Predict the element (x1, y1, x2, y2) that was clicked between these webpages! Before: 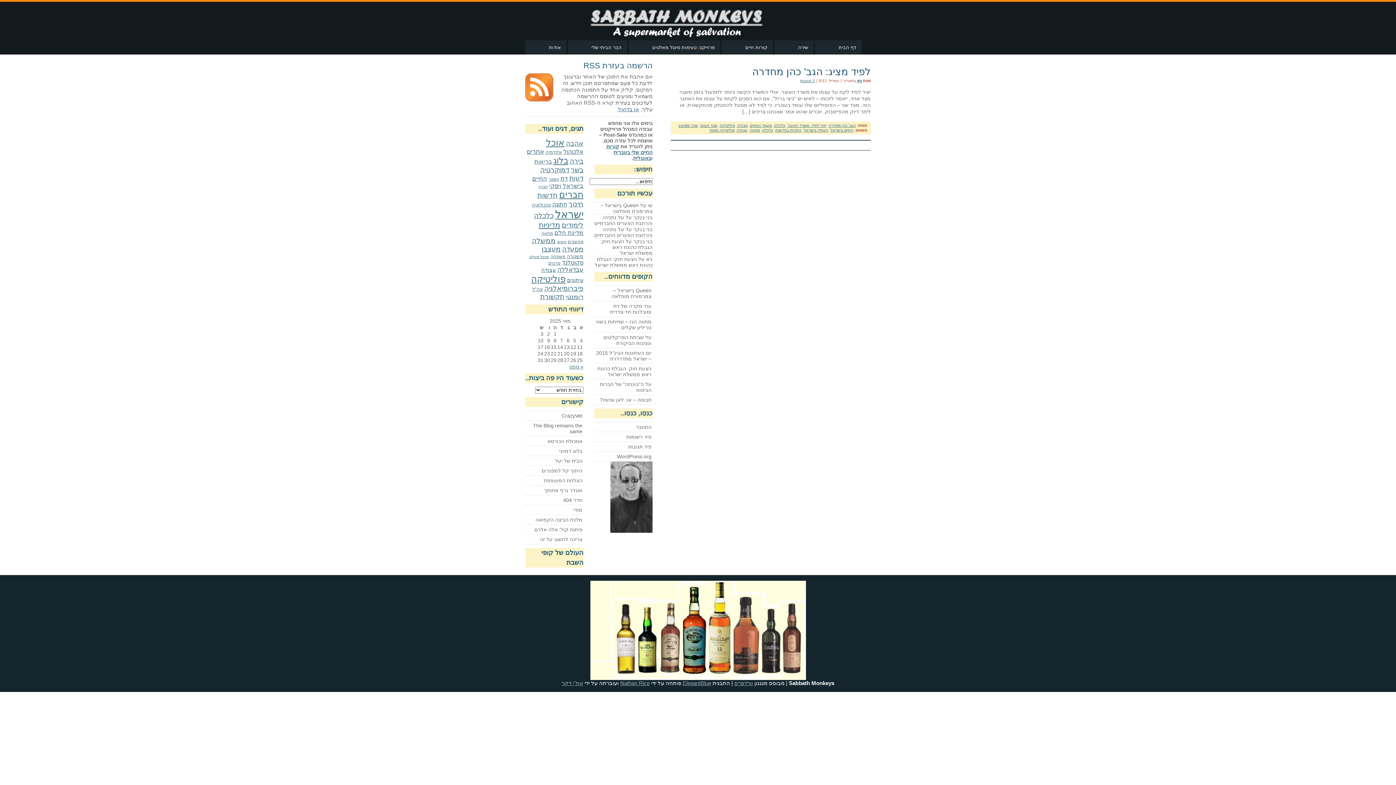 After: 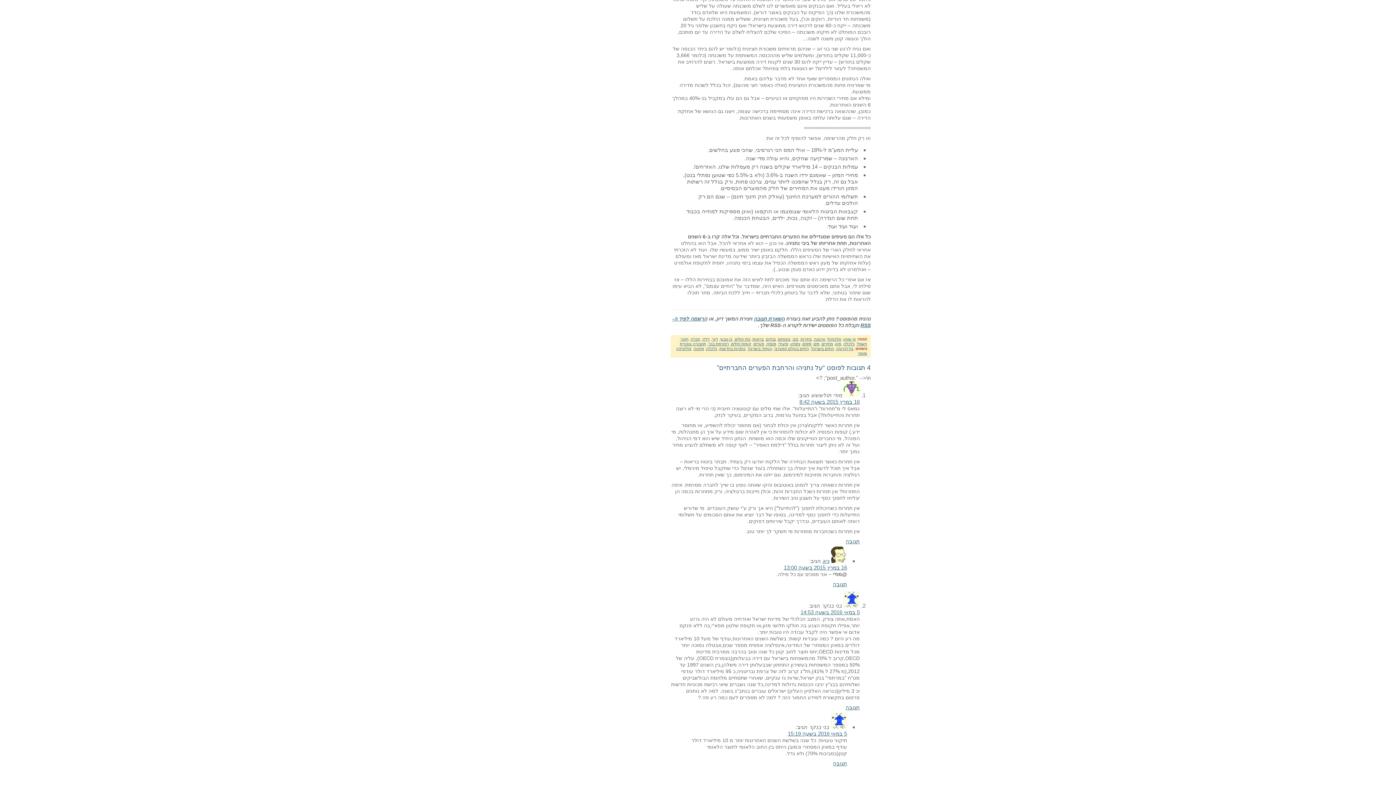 Action: label: על נתניהו והרחבת הפערים החברתיים bbox: (594, 214, 652, 226)